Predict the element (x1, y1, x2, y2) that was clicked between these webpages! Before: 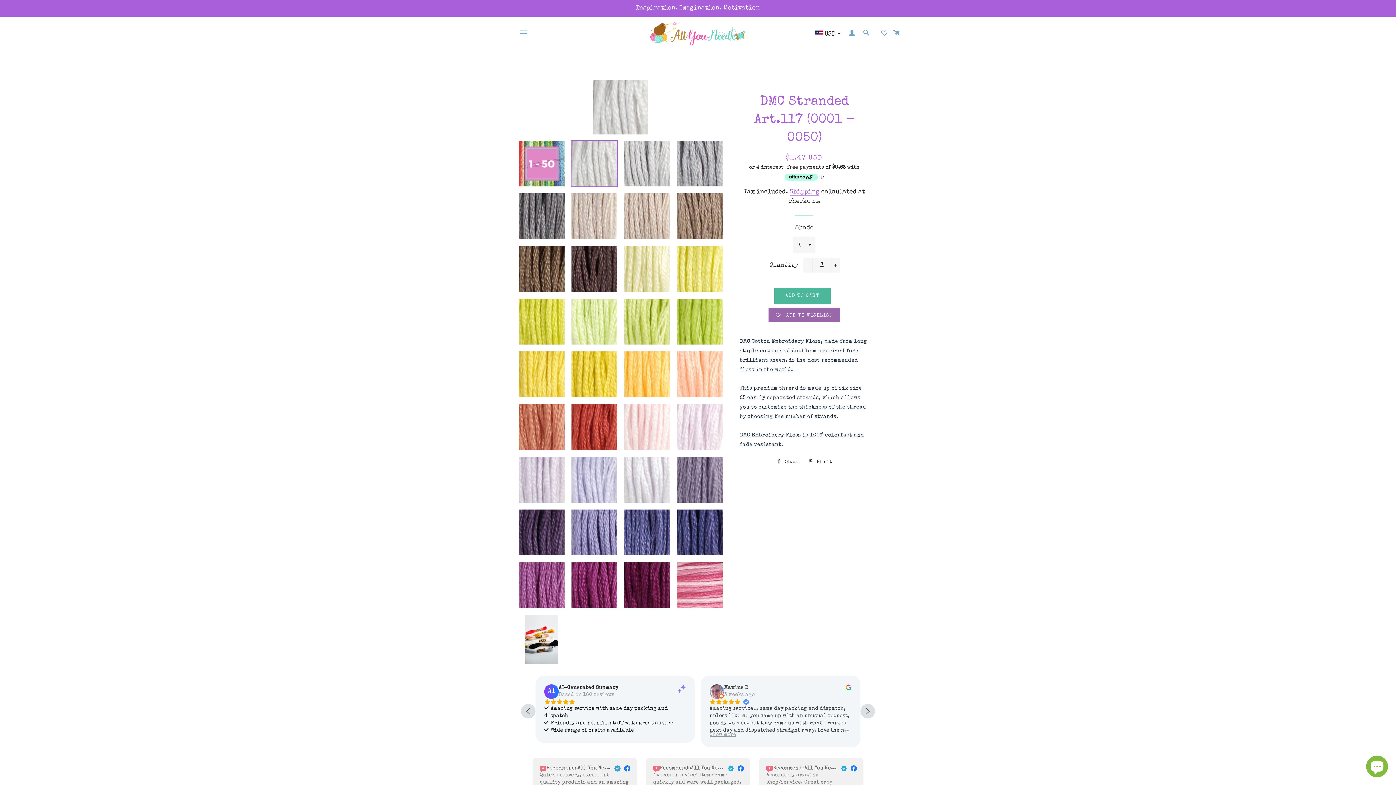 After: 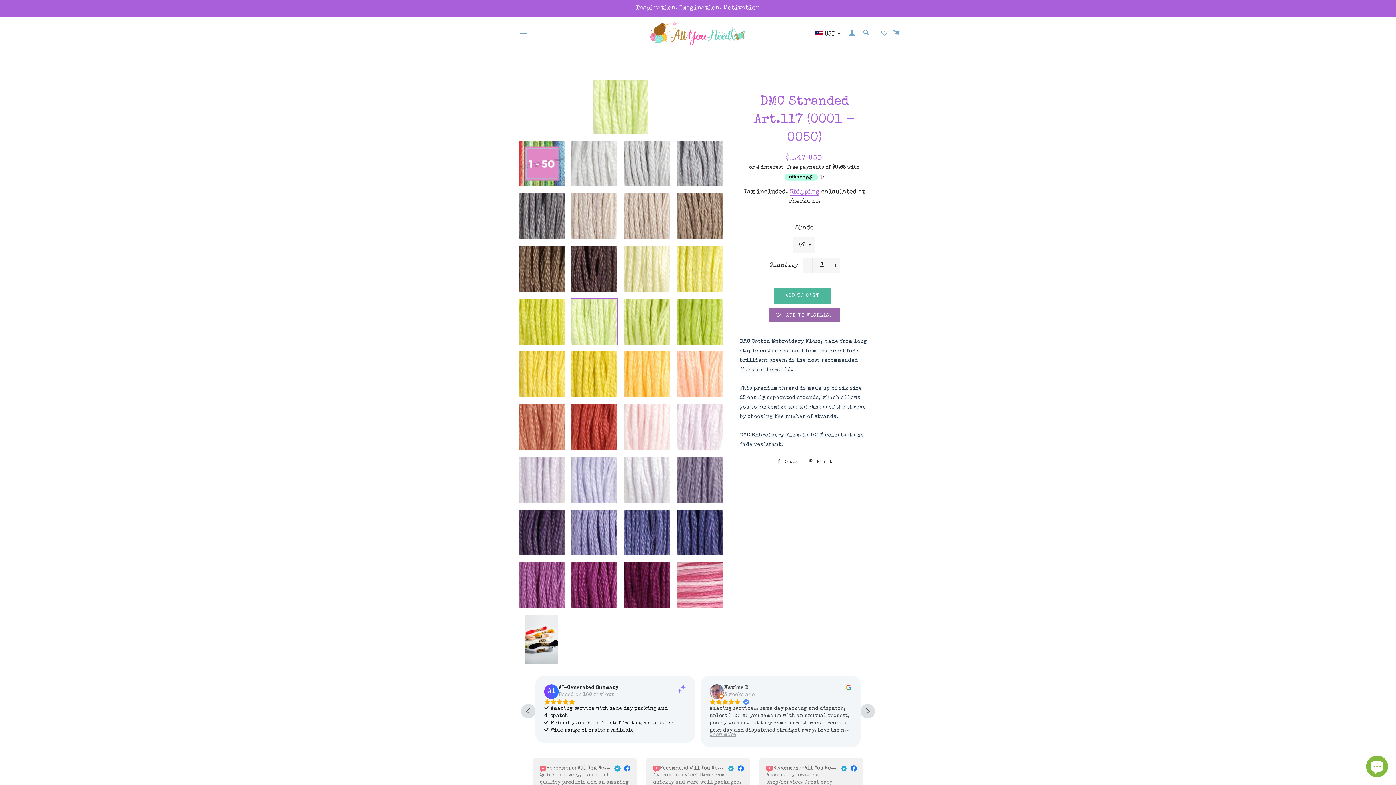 Action: bbox: (570, 298, 618, 345)